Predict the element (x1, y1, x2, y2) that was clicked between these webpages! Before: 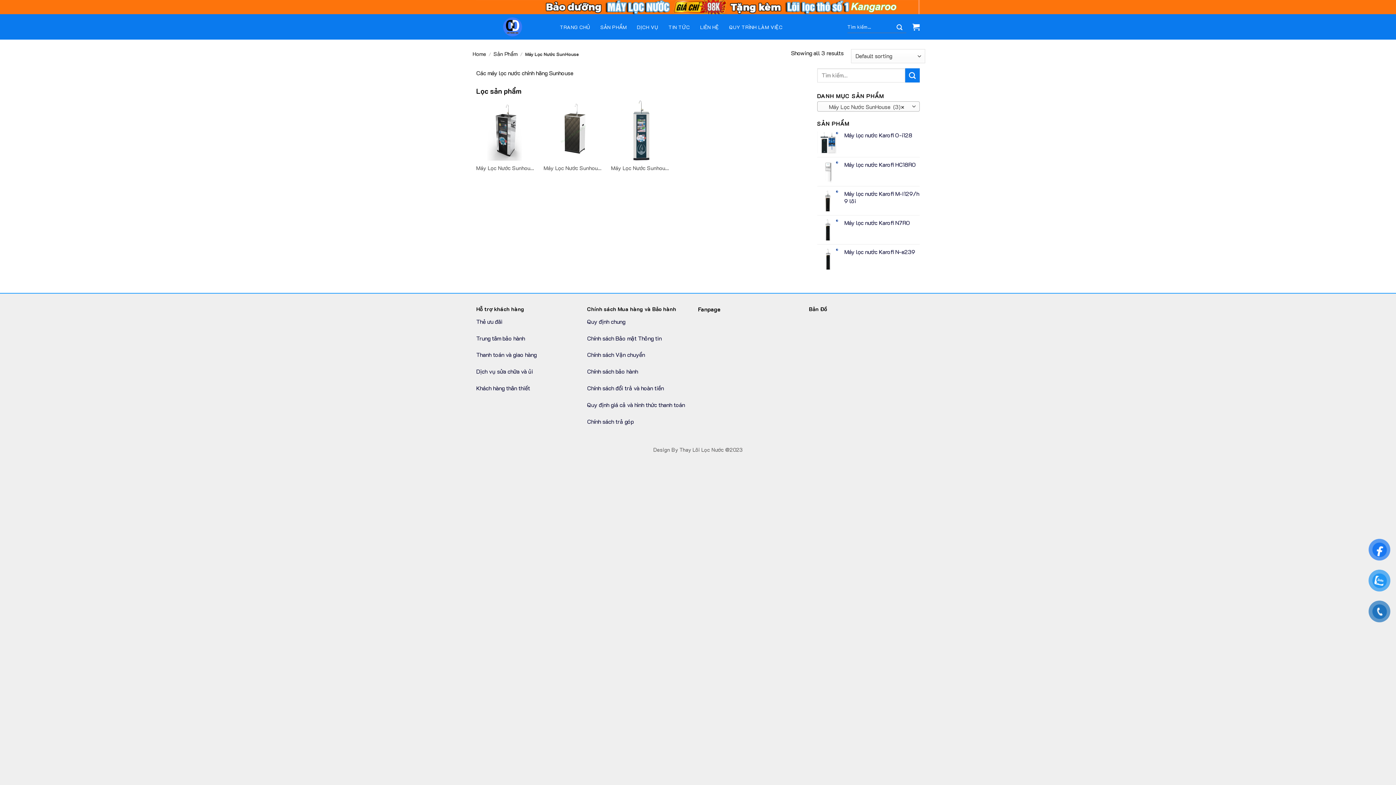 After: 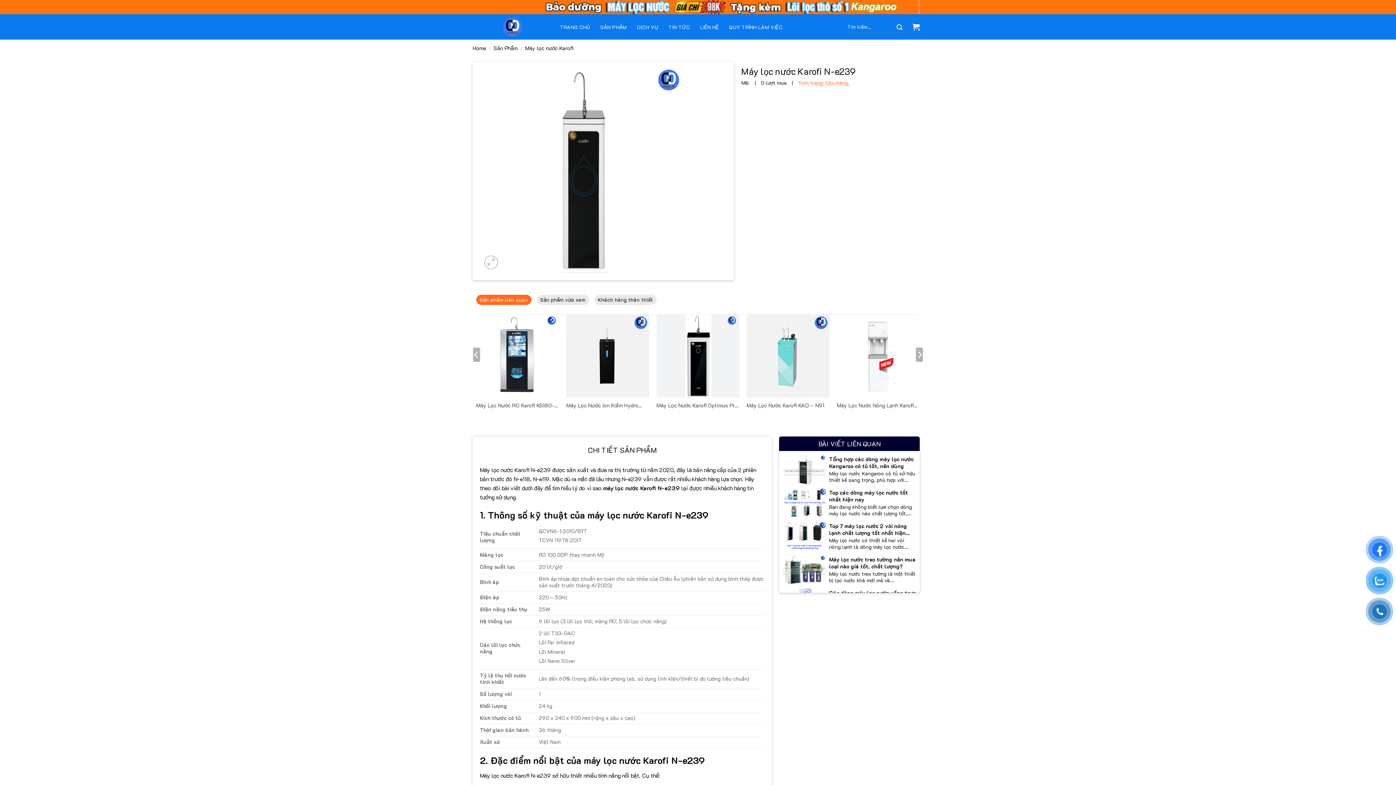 Action: bbox: (844, 248, 920, 255) label: Máy lọc nước Karofi N-e239